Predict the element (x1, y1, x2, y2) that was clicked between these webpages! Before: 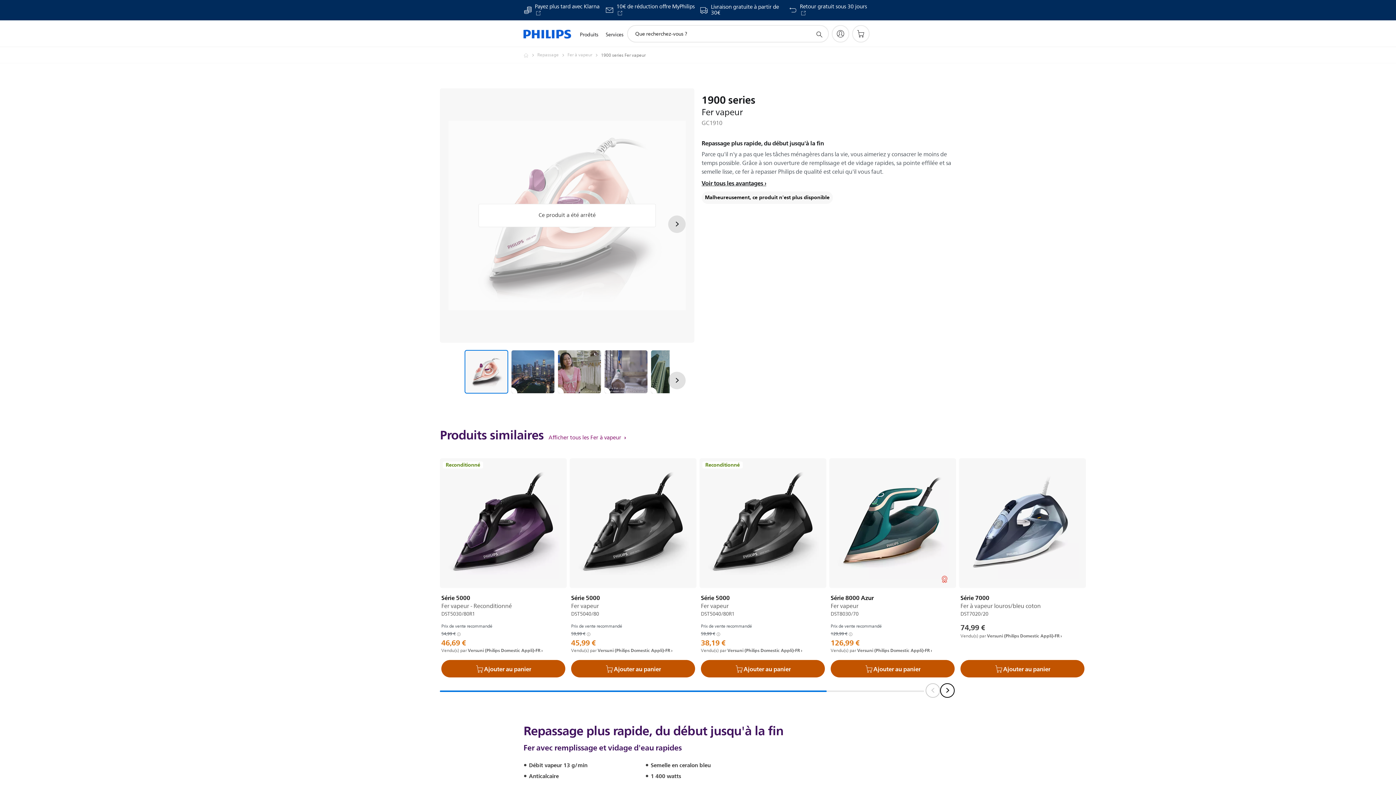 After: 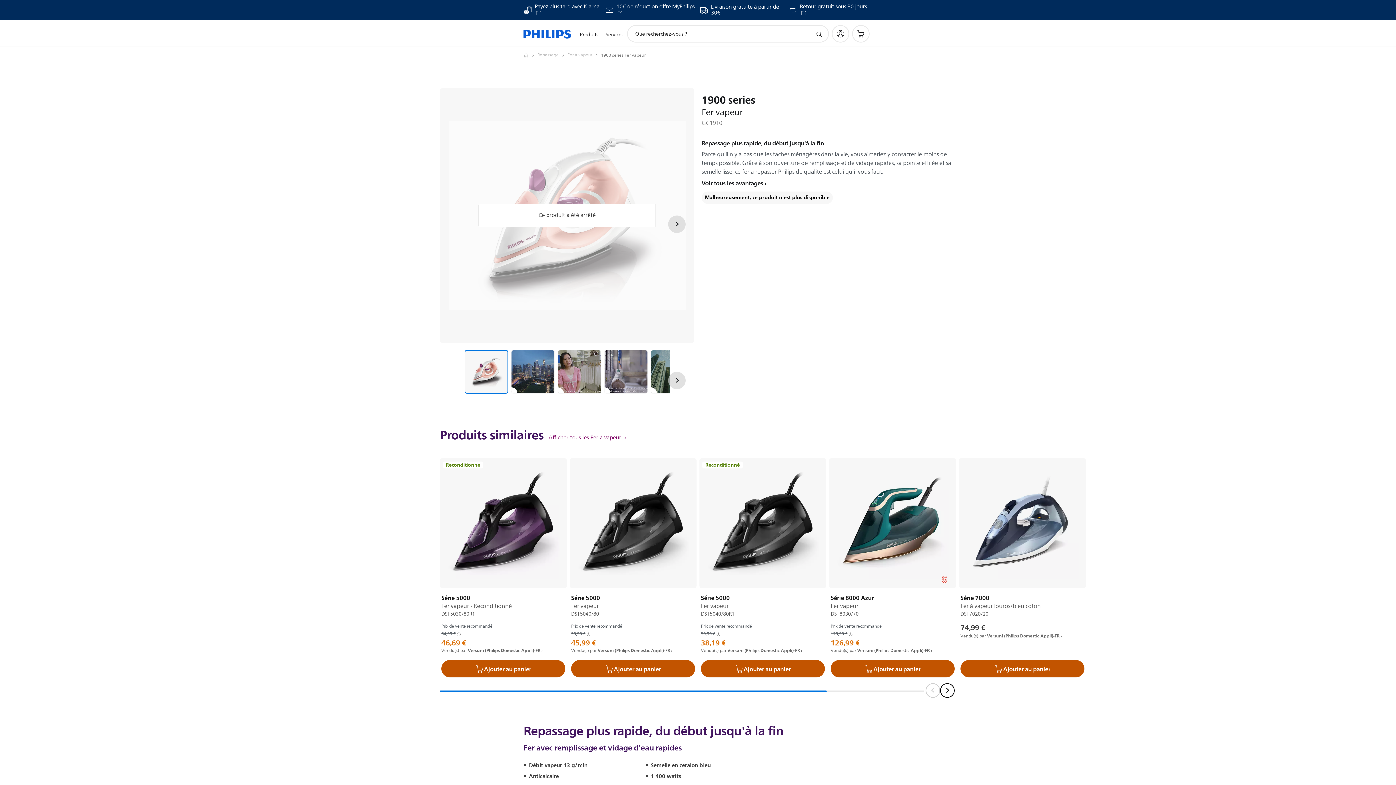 Action: bbox: (814, 29, 823, 38) label: icône de support de recherche